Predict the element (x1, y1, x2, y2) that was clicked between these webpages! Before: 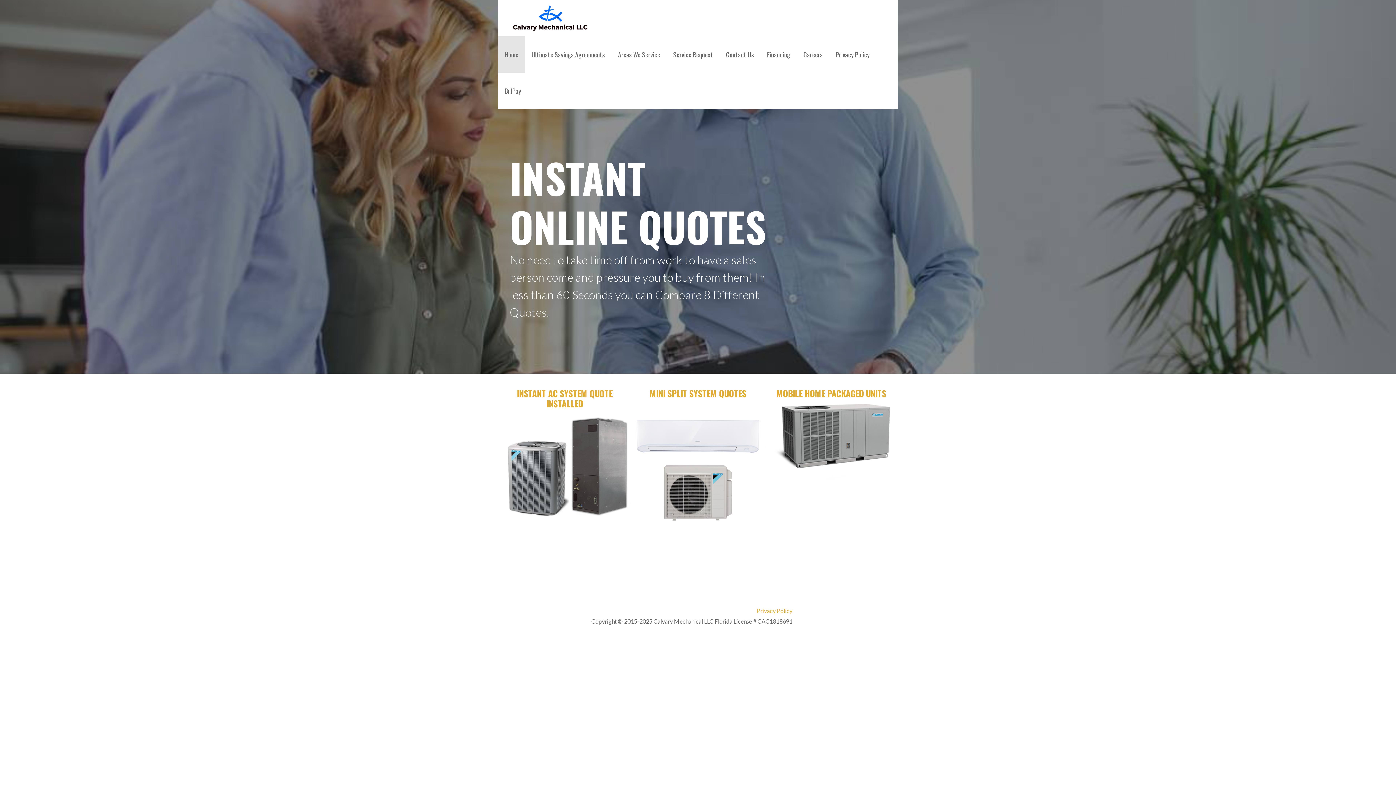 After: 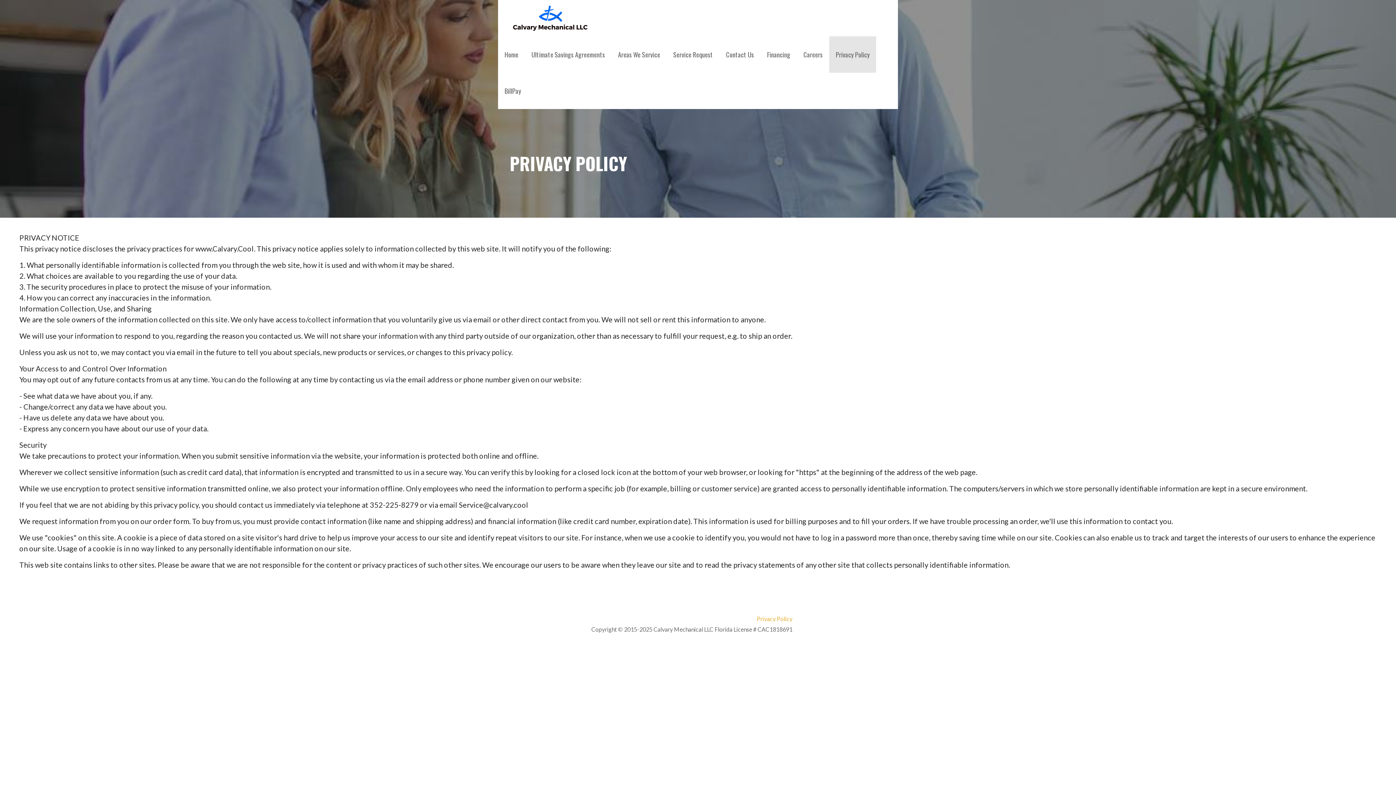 Action: label: Privacy Policy bbox: (503, 606, 792, 615)